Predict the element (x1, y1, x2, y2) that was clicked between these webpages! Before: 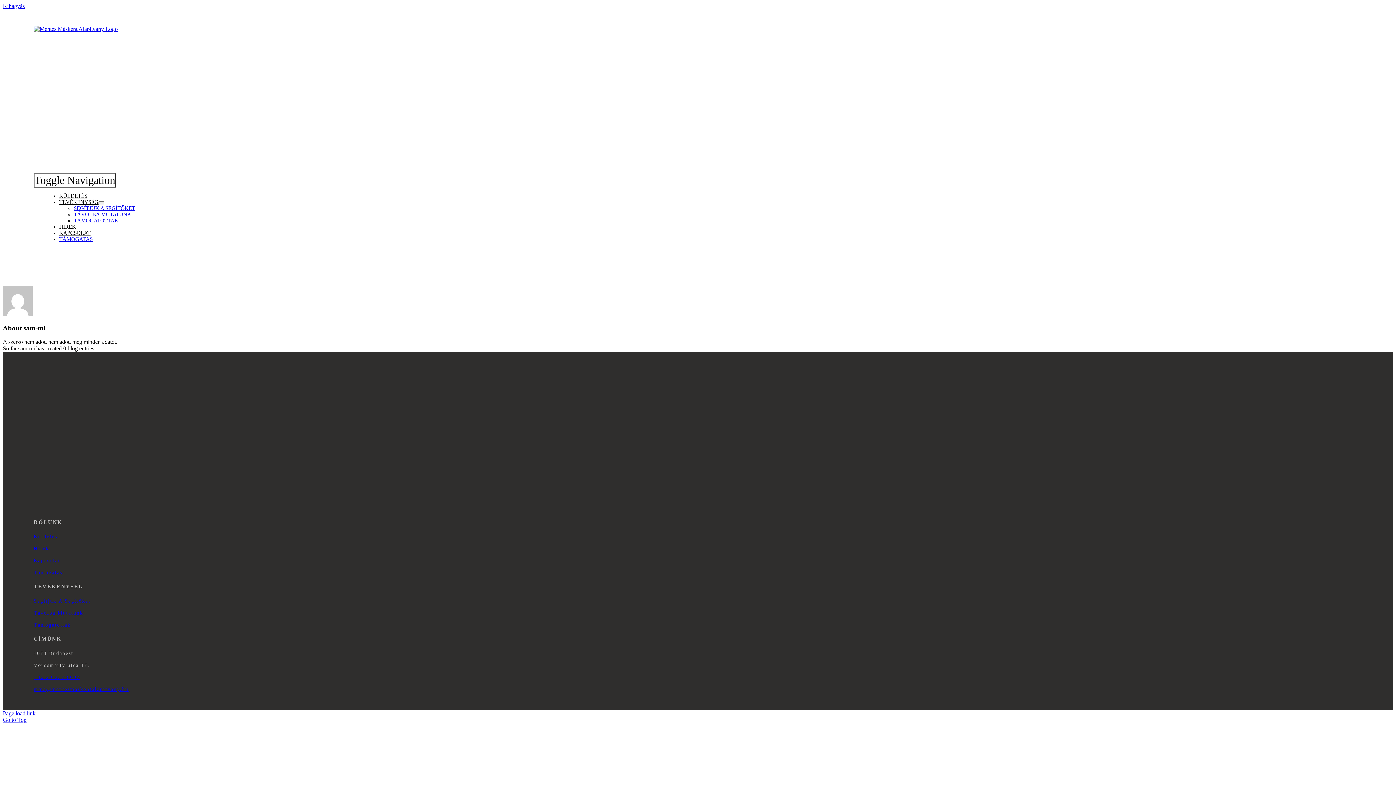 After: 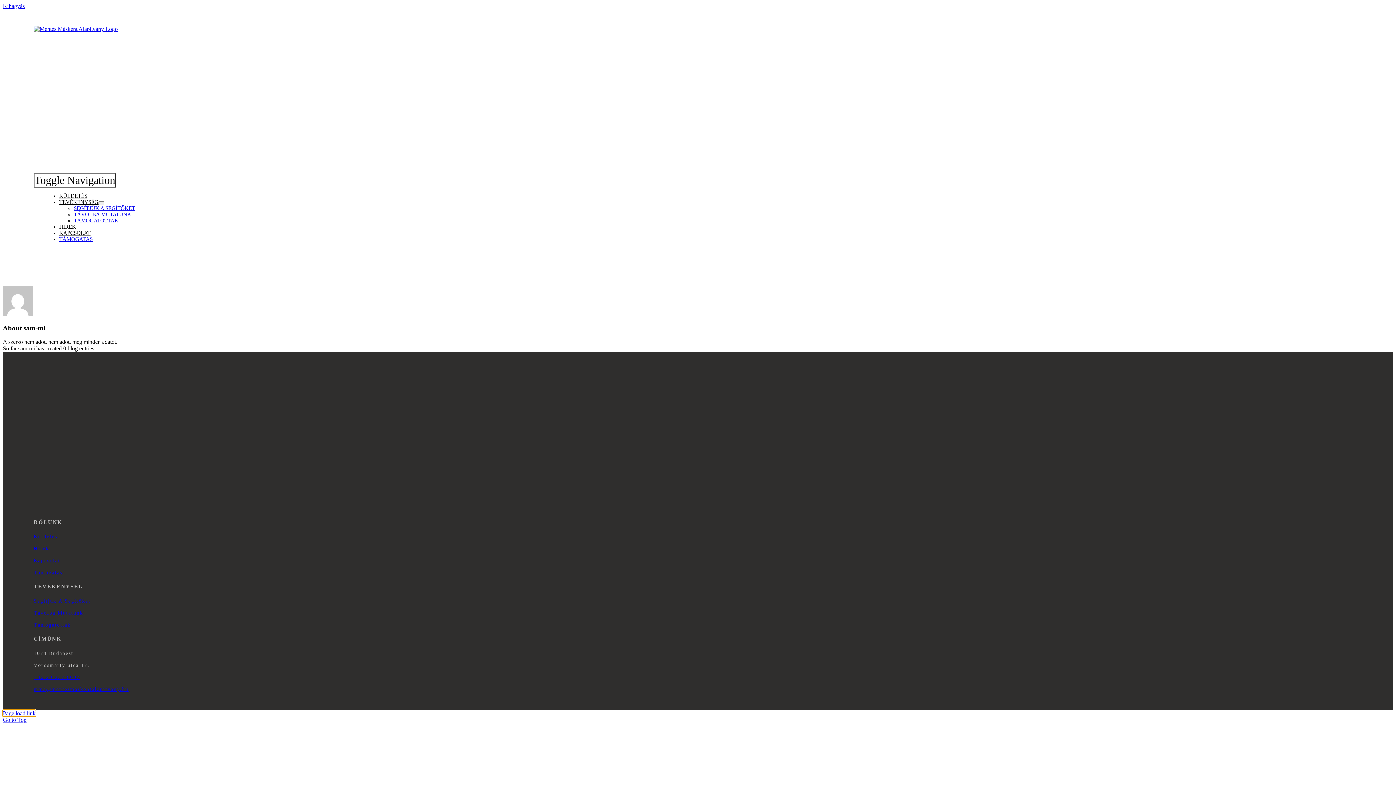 Action: label: Page load link bbox: (2, 710, 35, 716)